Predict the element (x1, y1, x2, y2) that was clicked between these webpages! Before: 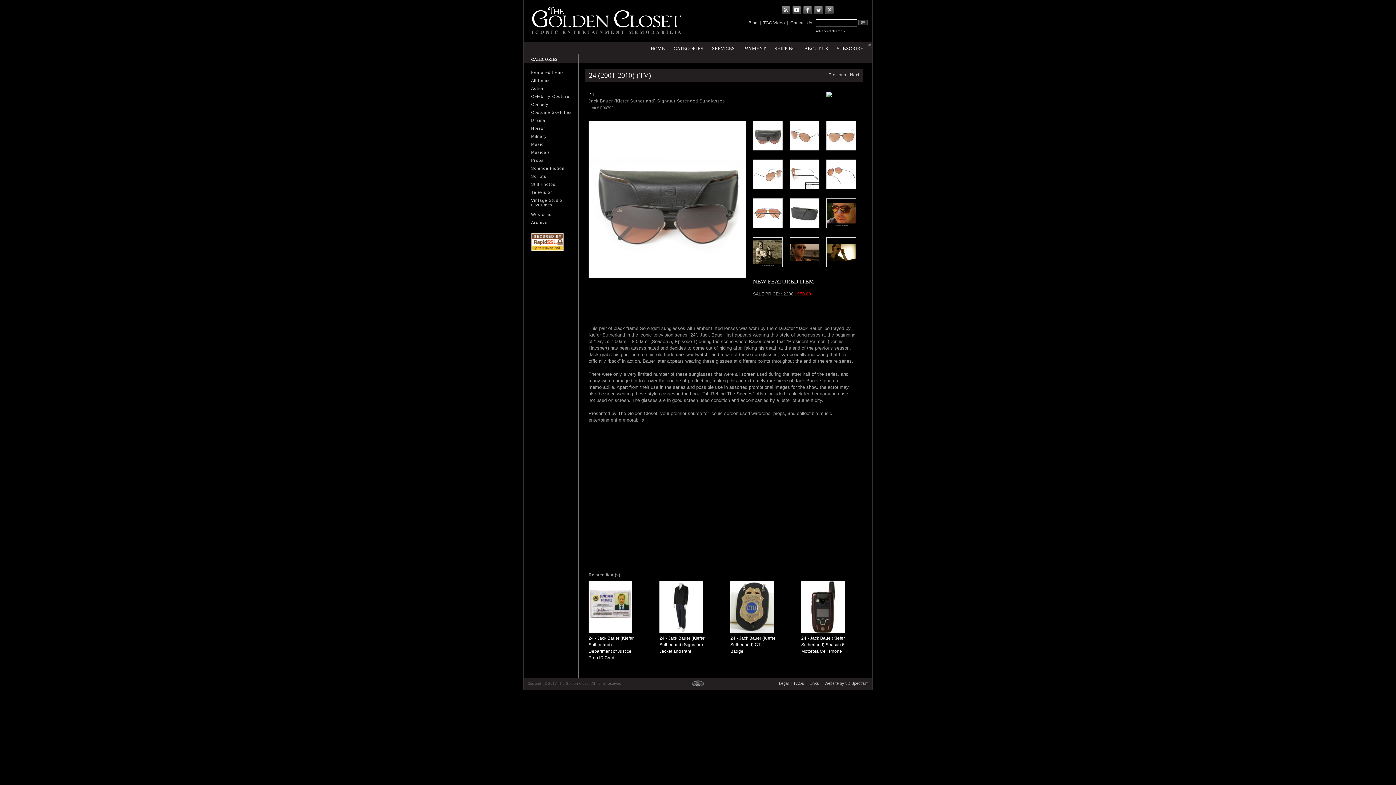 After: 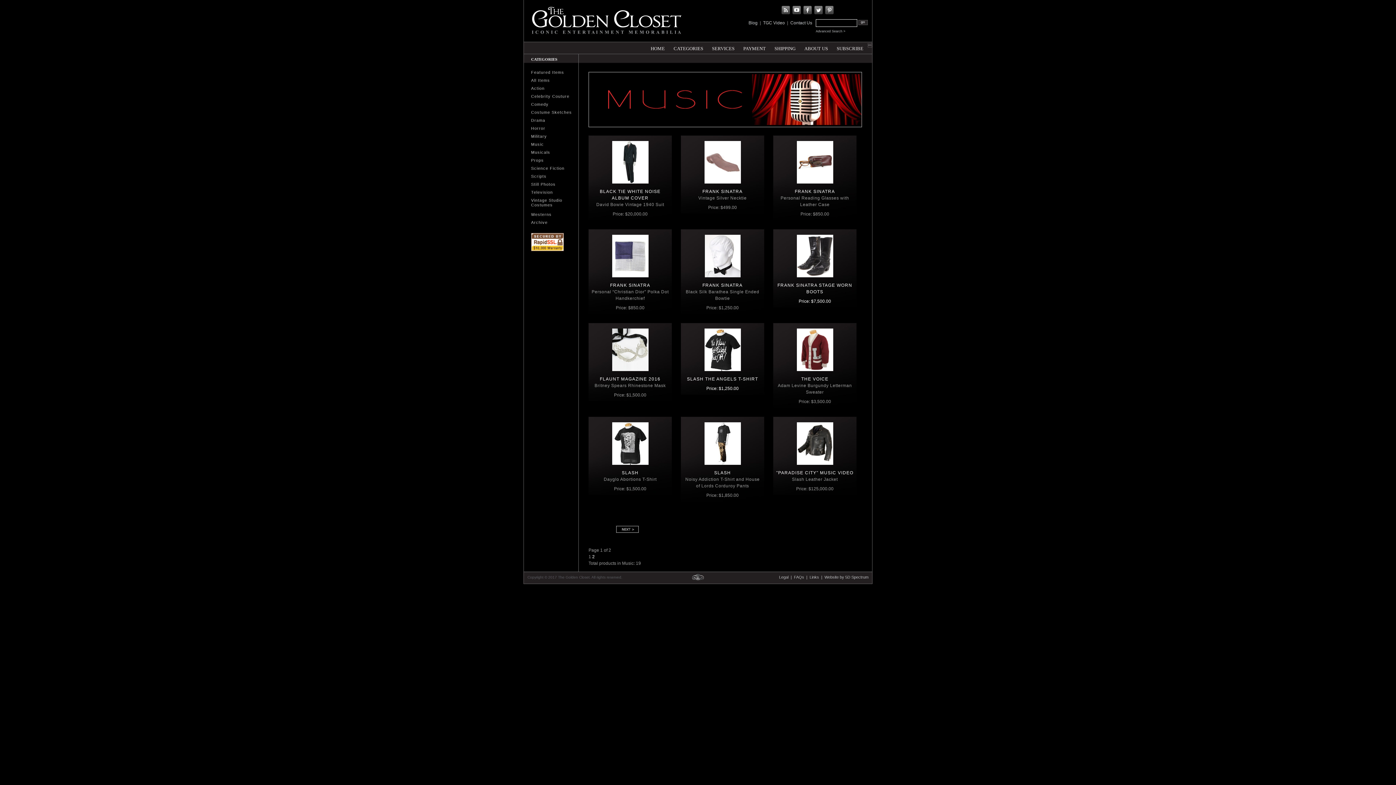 Action: label: Music bbox: (524, 141, 578, 148)